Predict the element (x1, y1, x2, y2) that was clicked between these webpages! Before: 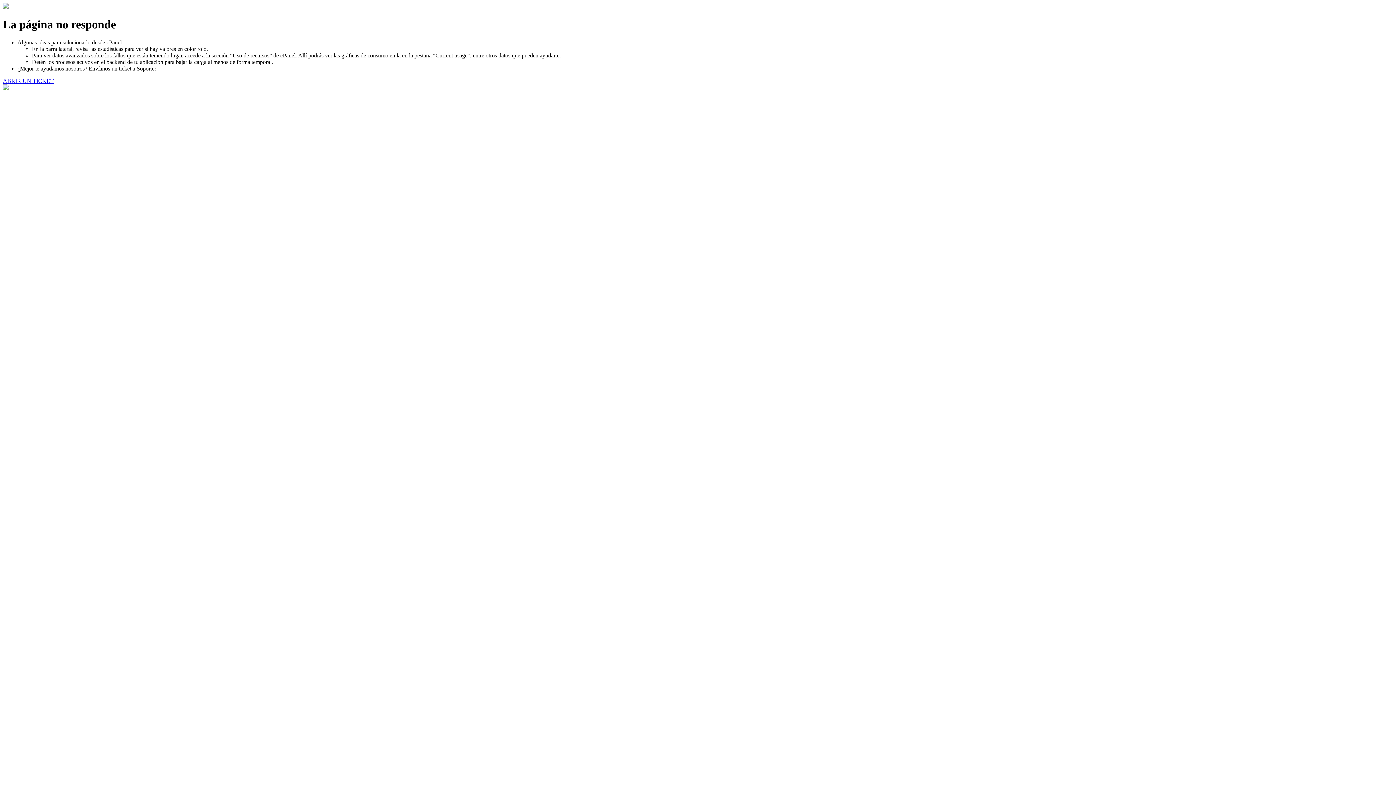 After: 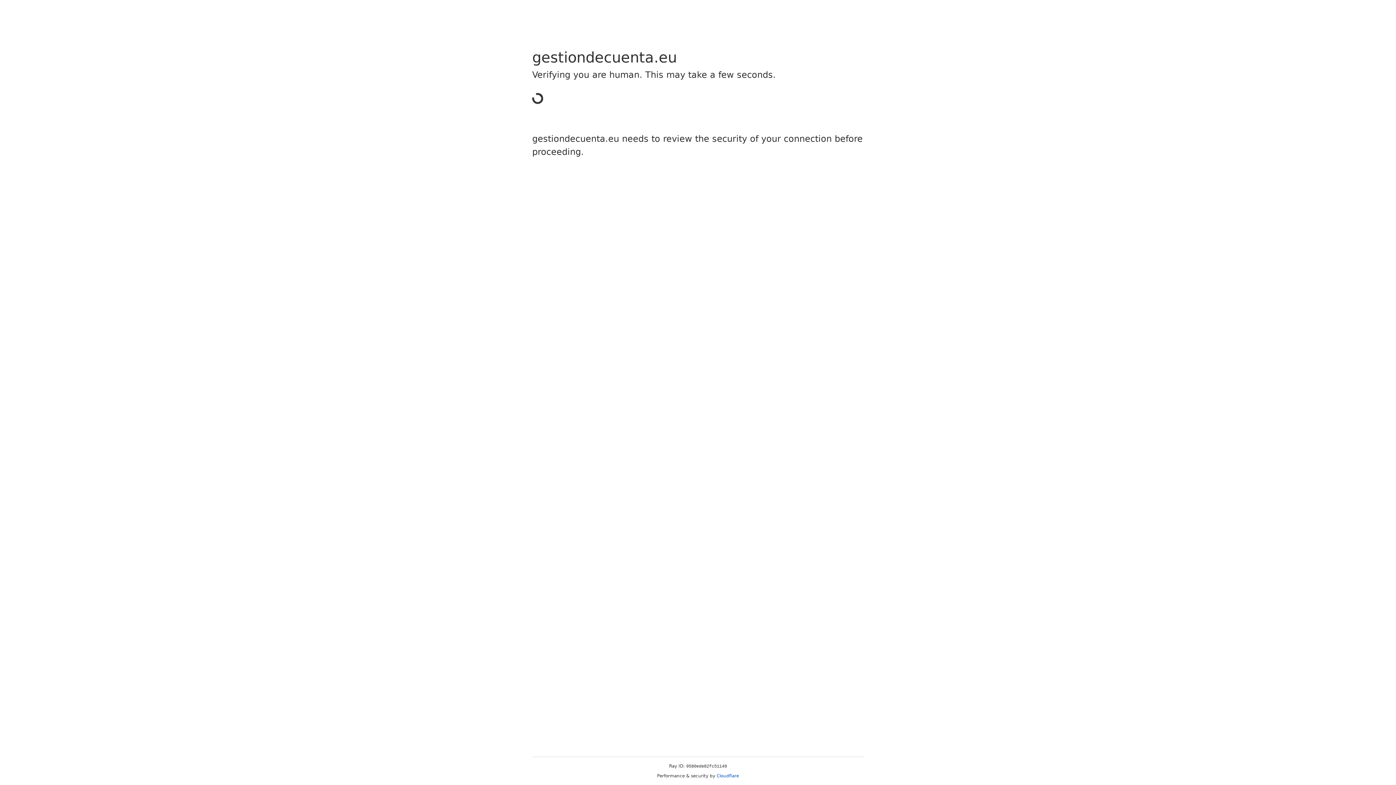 Action: bbox: (2, 77, 53, 83) label: ABRIR UN TICKET